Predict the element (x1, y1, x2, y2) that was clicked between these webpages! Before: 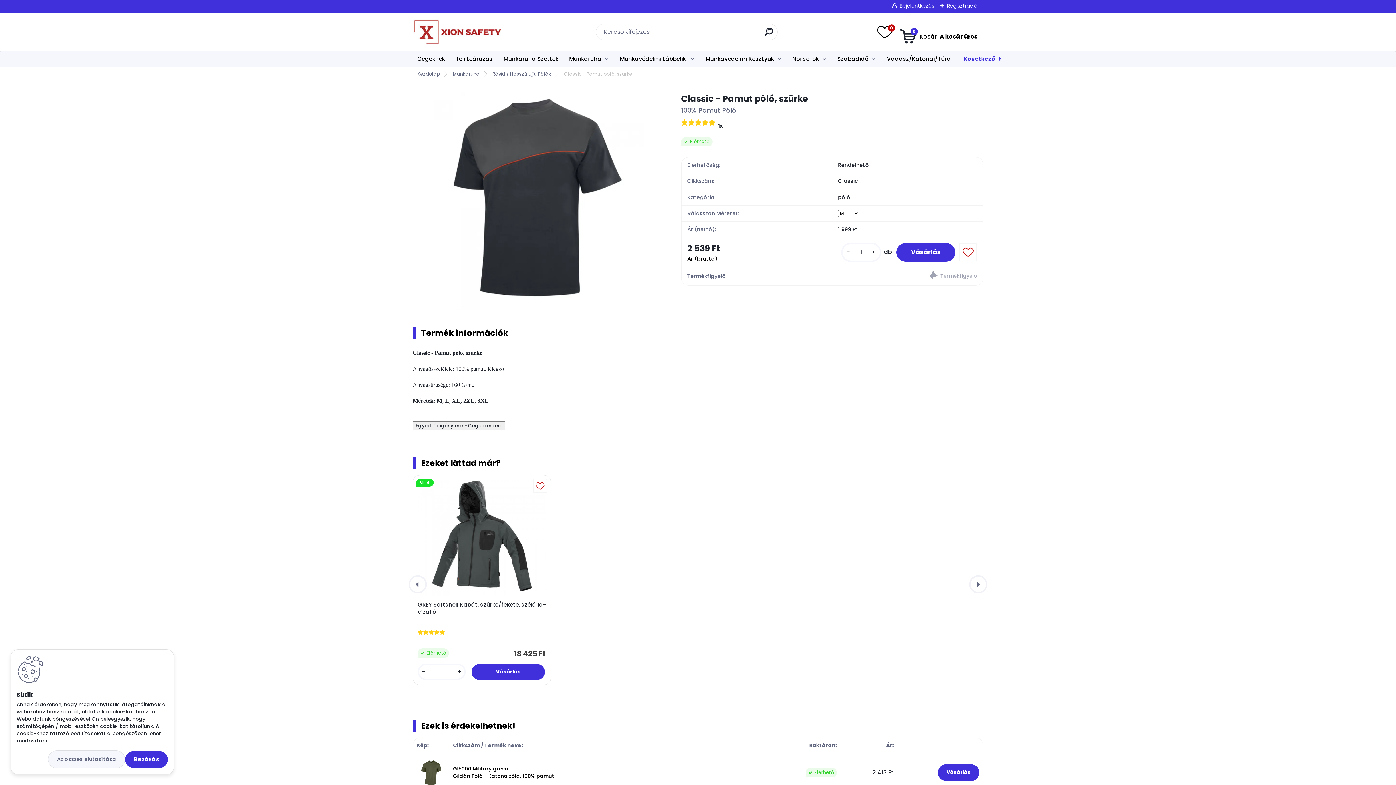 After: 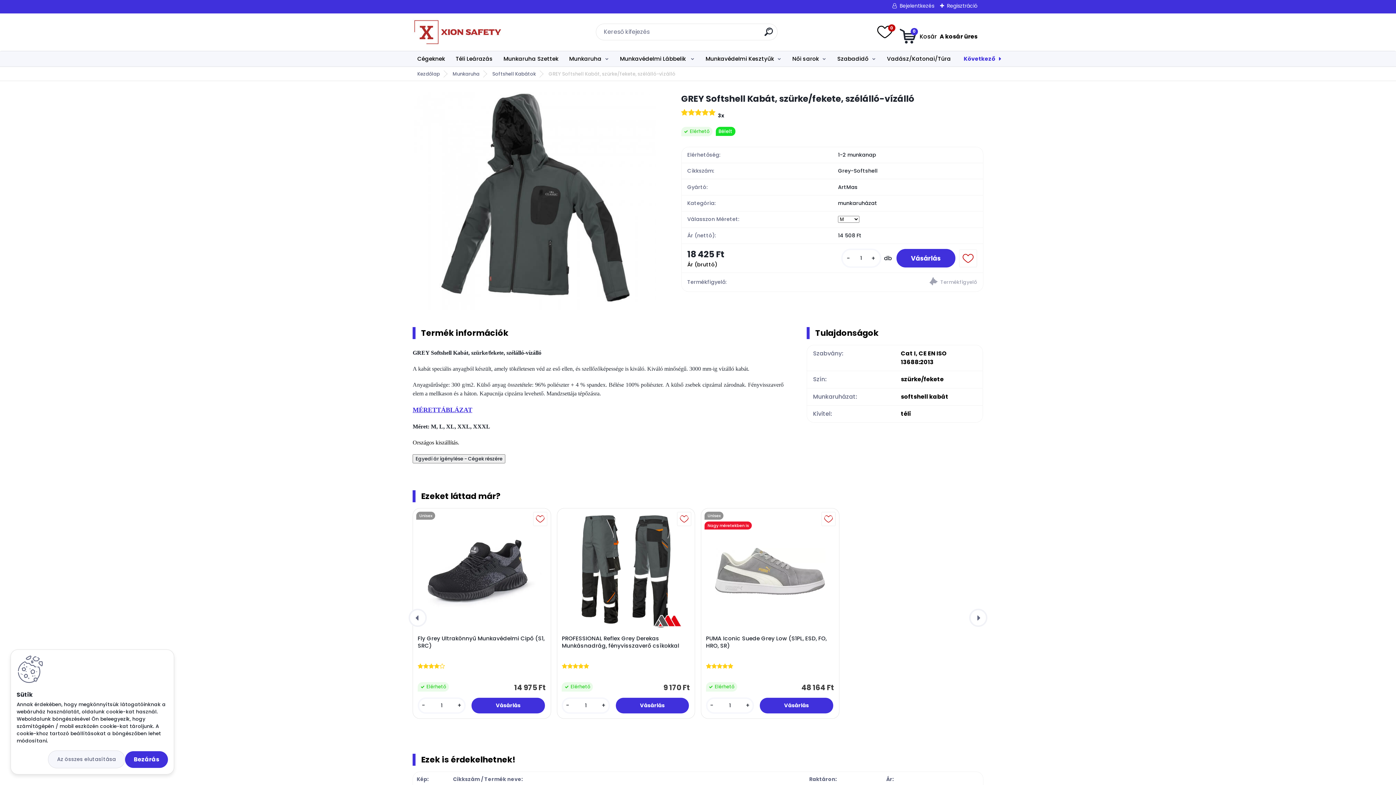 Action: label: GREY Softshell Kabát, szürke/fekete, szélálló-vízálló bbox: (417, 601, 546, 616)